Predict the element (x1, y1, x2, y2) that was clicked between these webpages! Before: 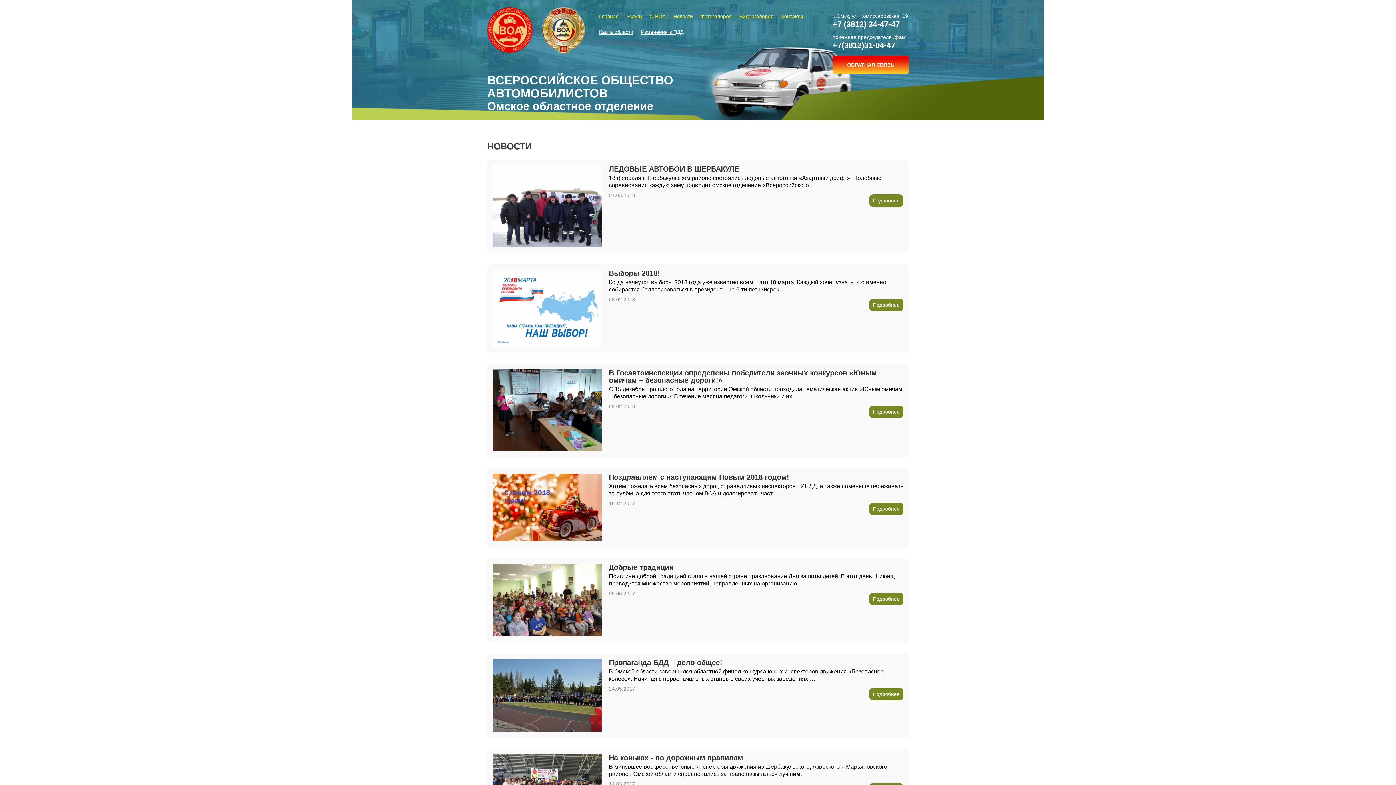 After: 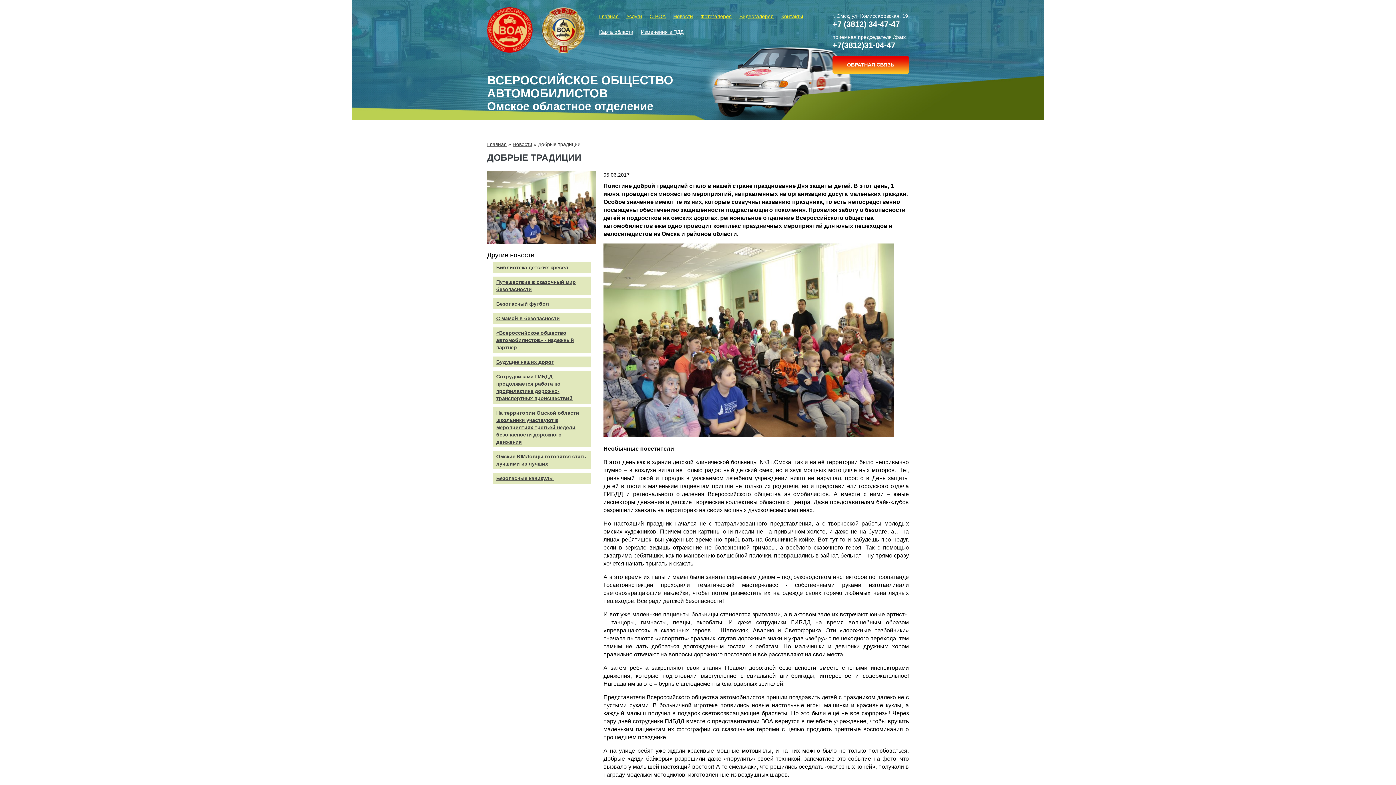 Action: bbox: (492, 632, 601, 637)